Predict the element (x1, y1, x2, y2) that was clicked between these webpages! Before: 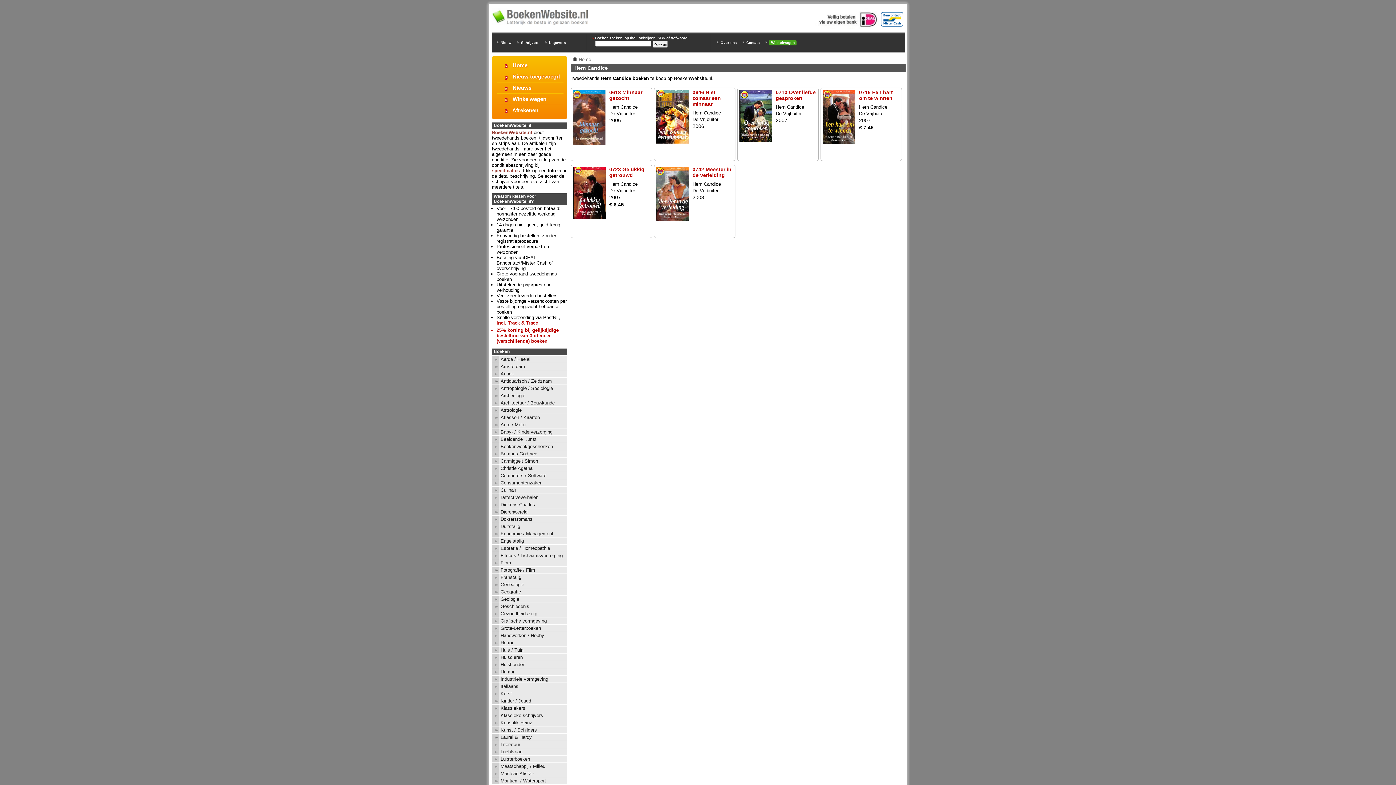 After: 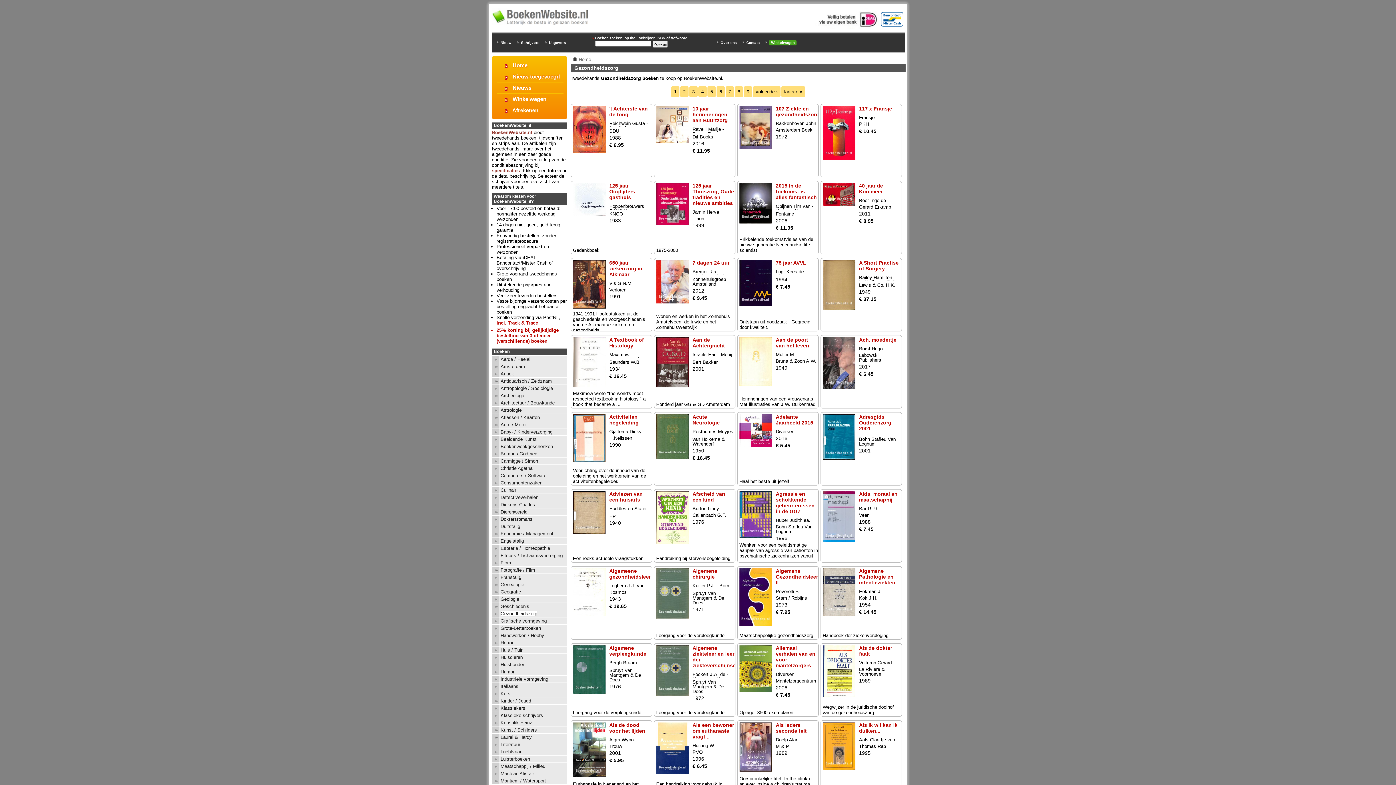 Action: label: Gezondheidszorg bbox: (500, 611, 537, 616)